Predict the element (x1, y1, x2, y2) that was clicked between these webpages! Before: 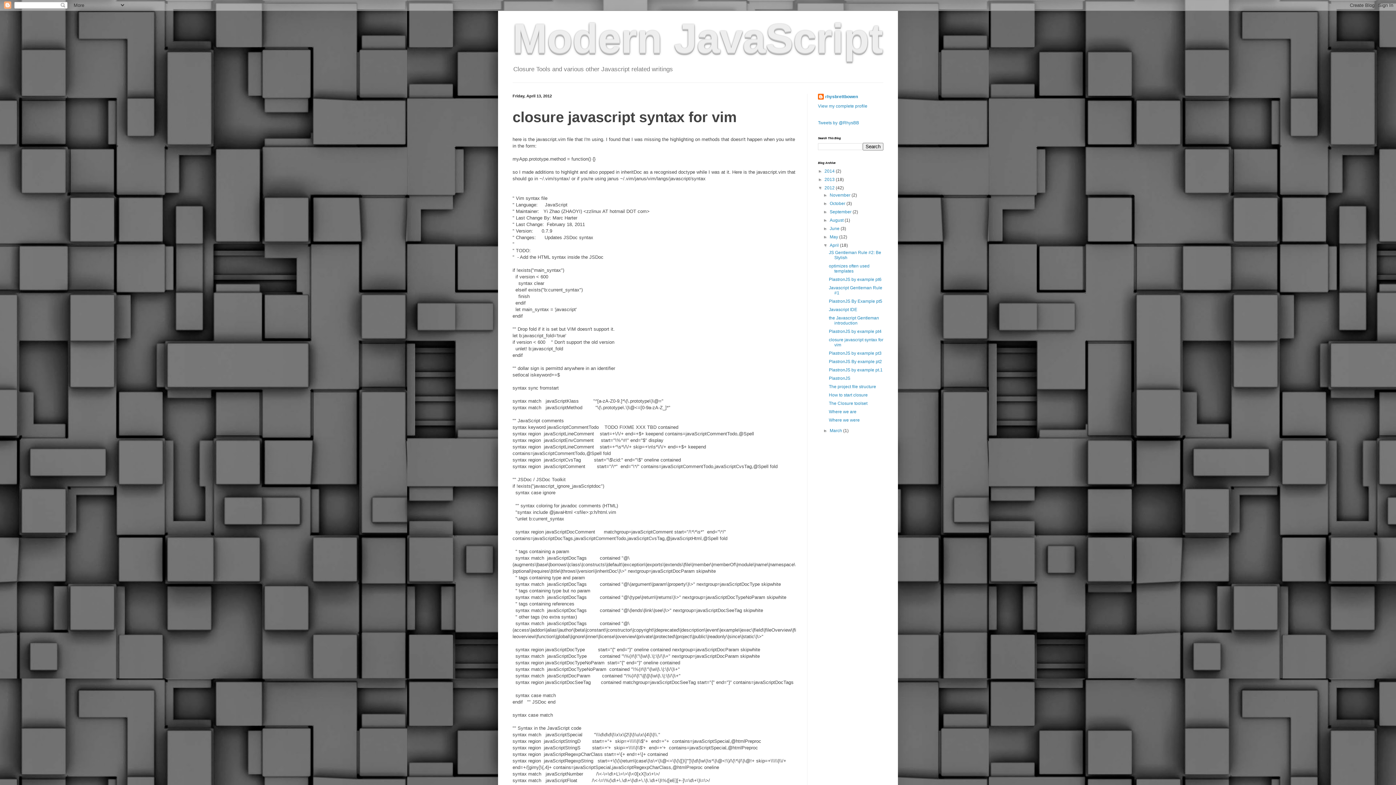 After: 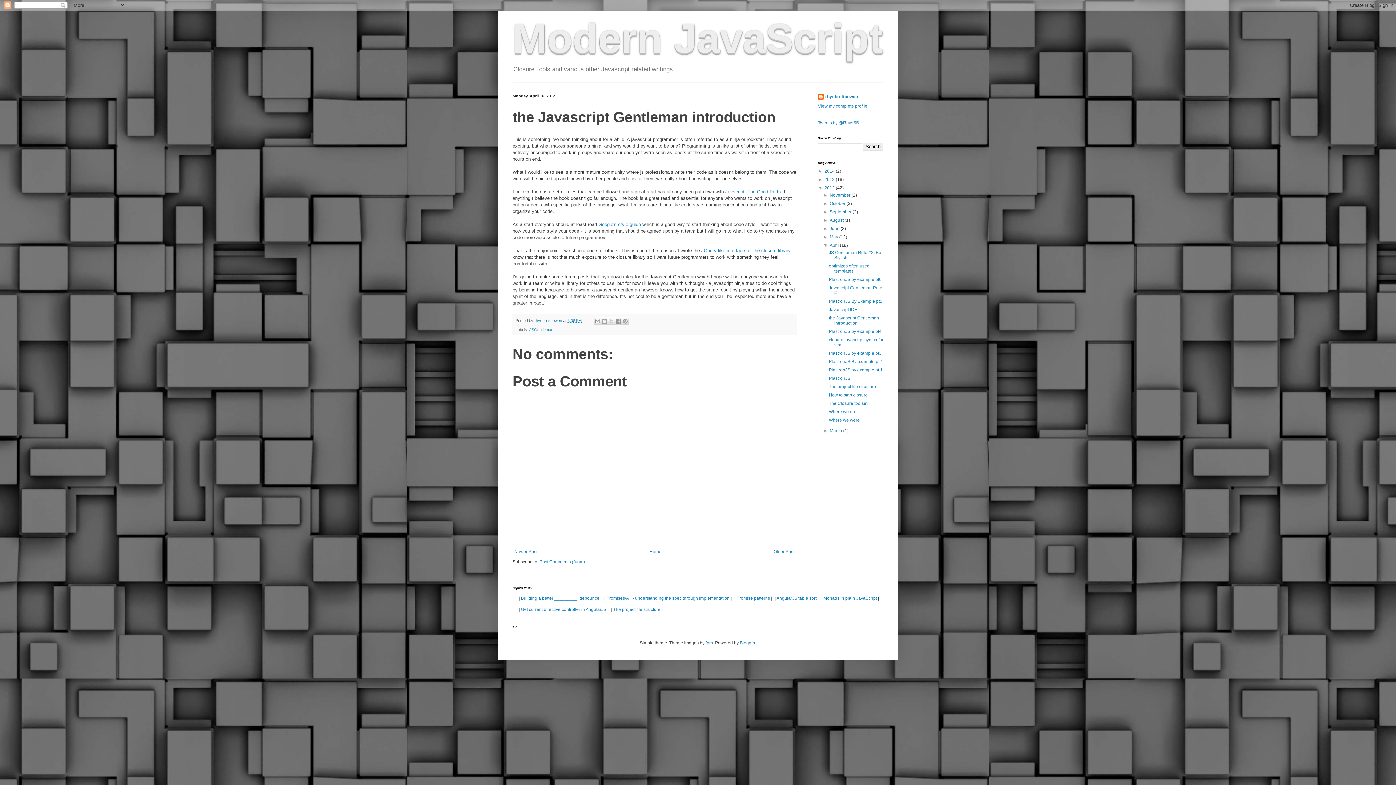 Action: label: the Javascript Gentleman introduction bbox: (829, 315, 879, 325)